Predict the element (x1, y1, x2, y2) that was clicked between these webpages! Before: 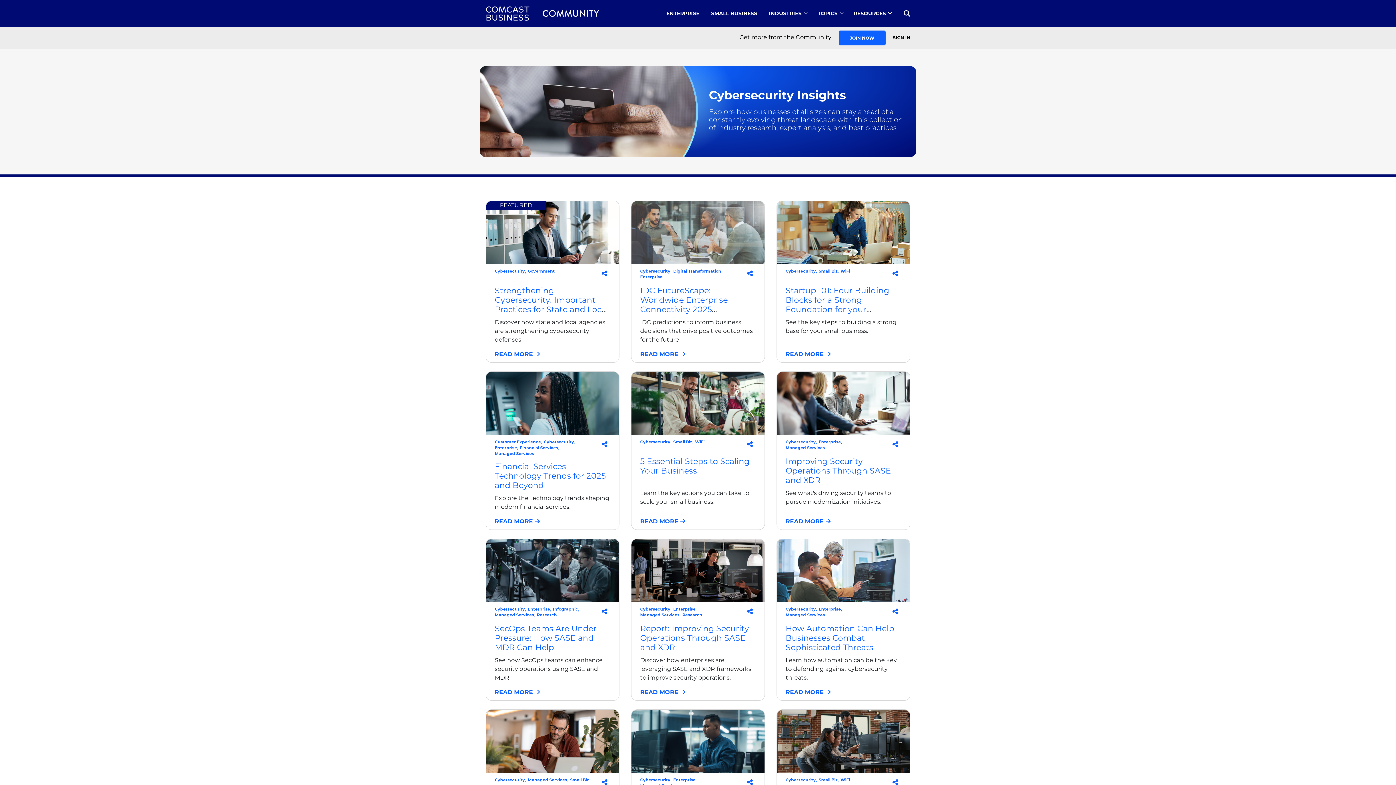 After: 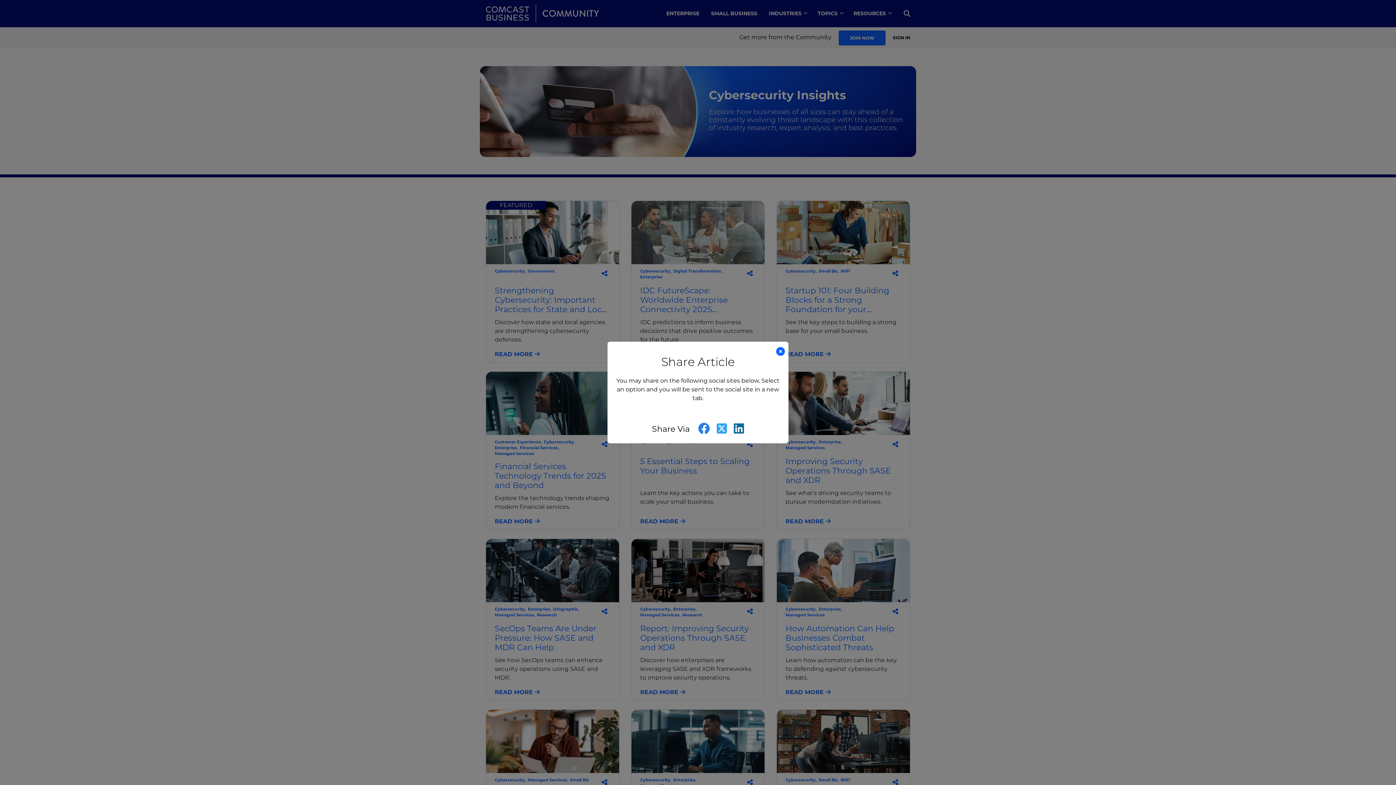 Action: bbox: (892, 779, 898, 785)